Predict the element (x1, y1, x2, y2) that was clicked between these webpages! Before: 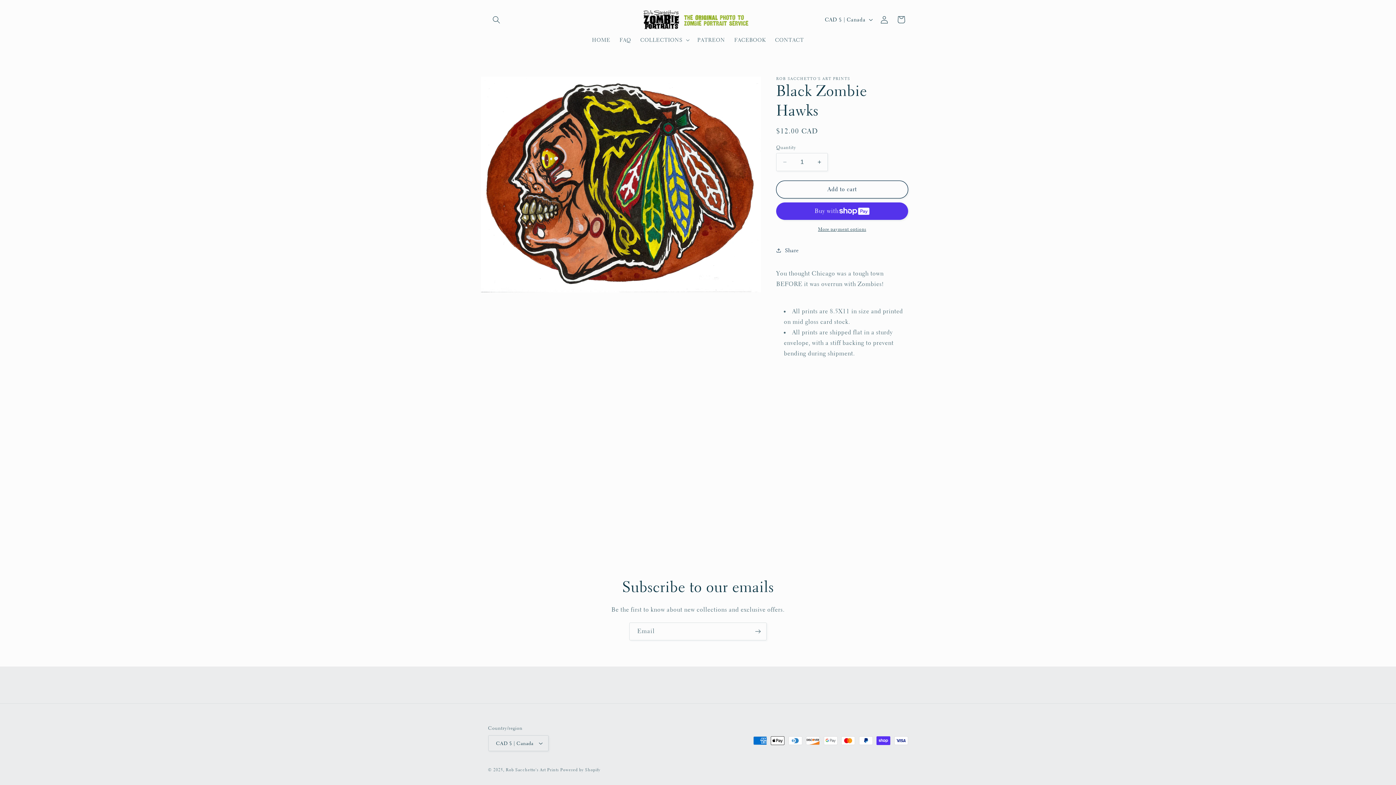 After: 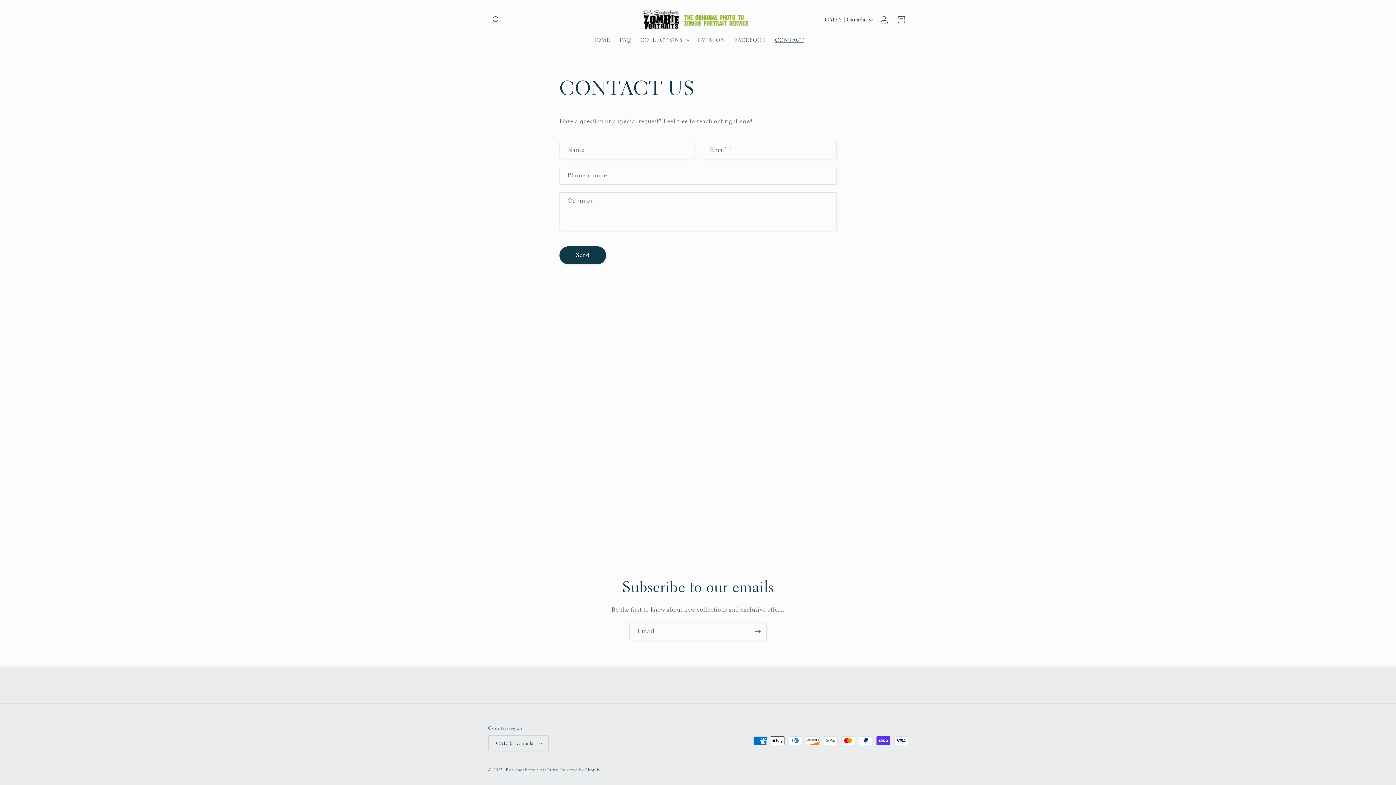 Action: label: CONTACT bbox: (770, 32, 808, 47)